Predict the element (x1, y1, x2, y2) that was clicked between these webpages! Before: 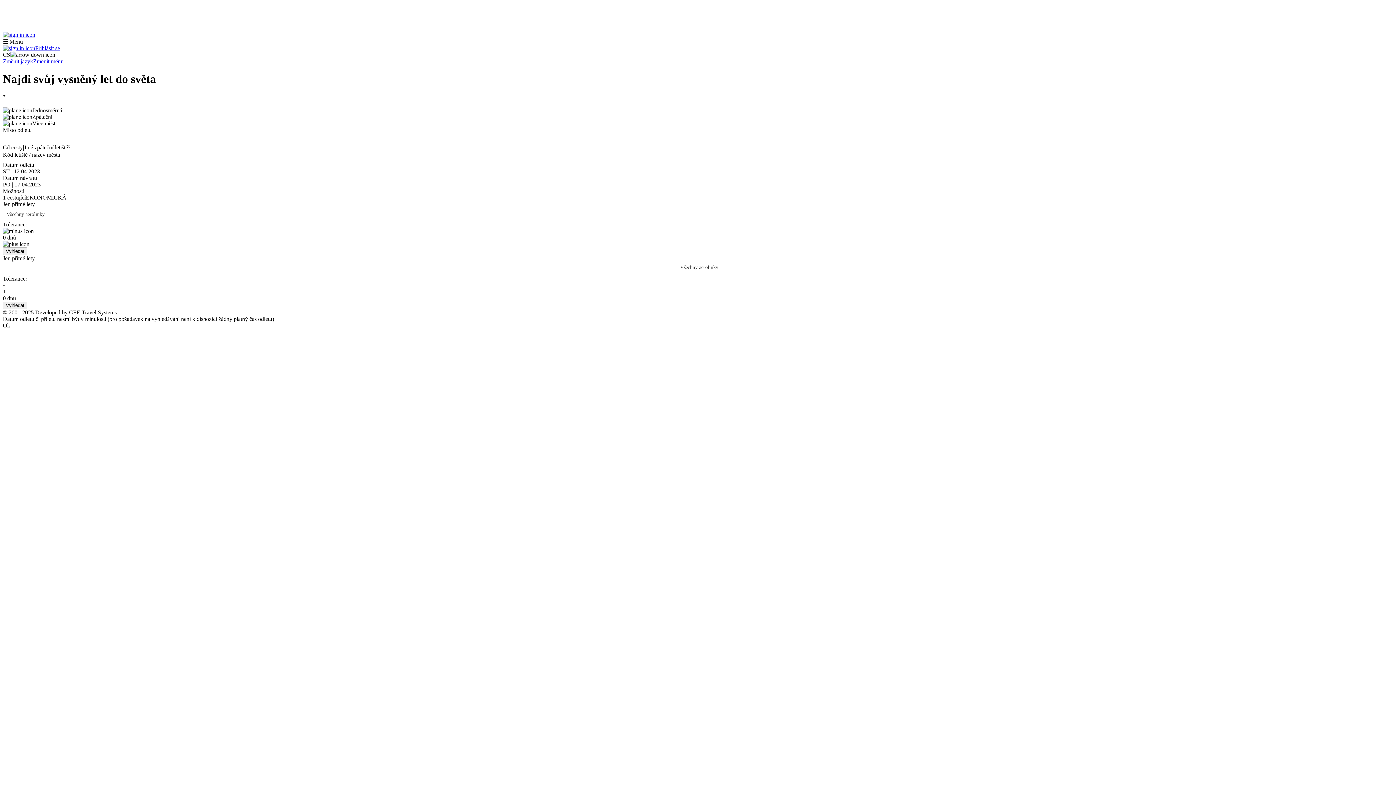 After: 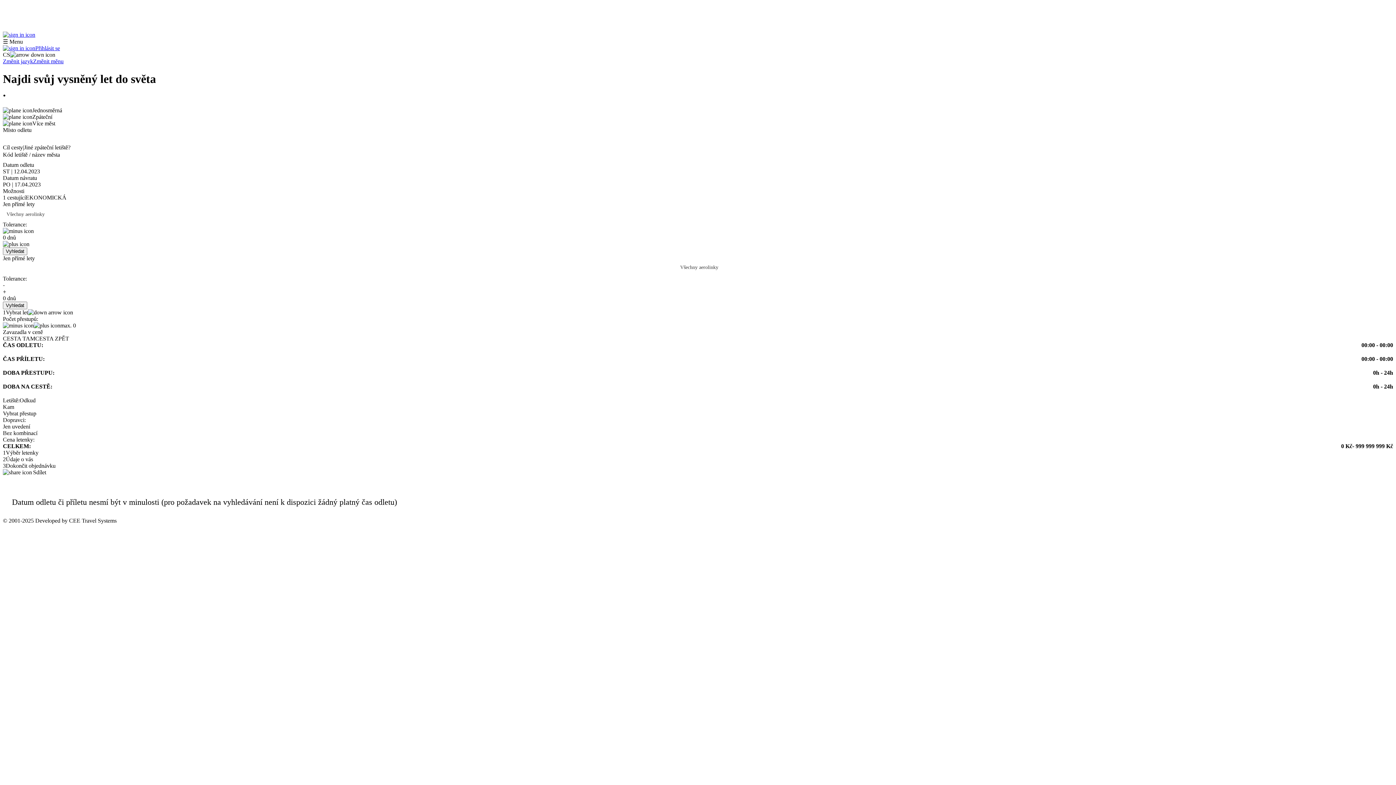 Action: label: Ok bbox: (2, 322, 1393, 329)